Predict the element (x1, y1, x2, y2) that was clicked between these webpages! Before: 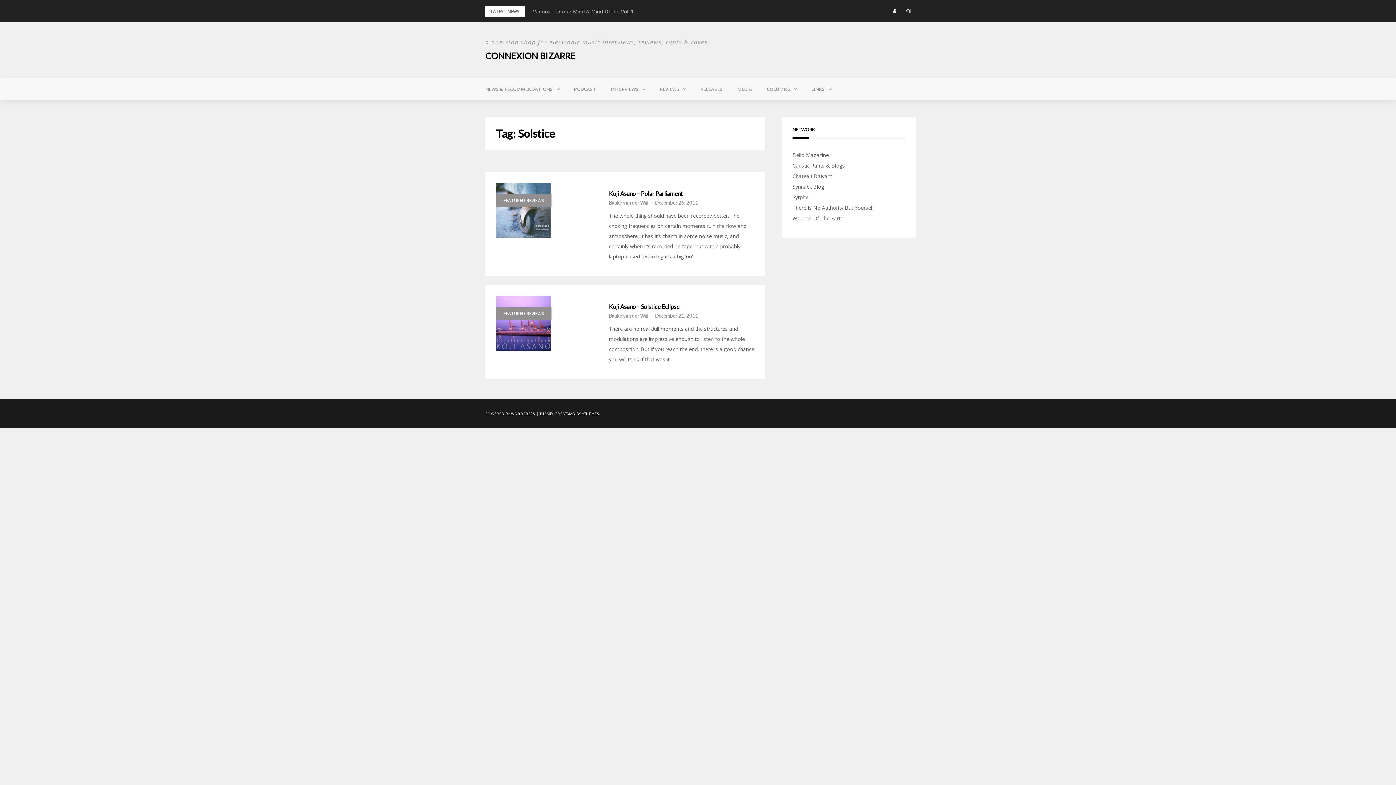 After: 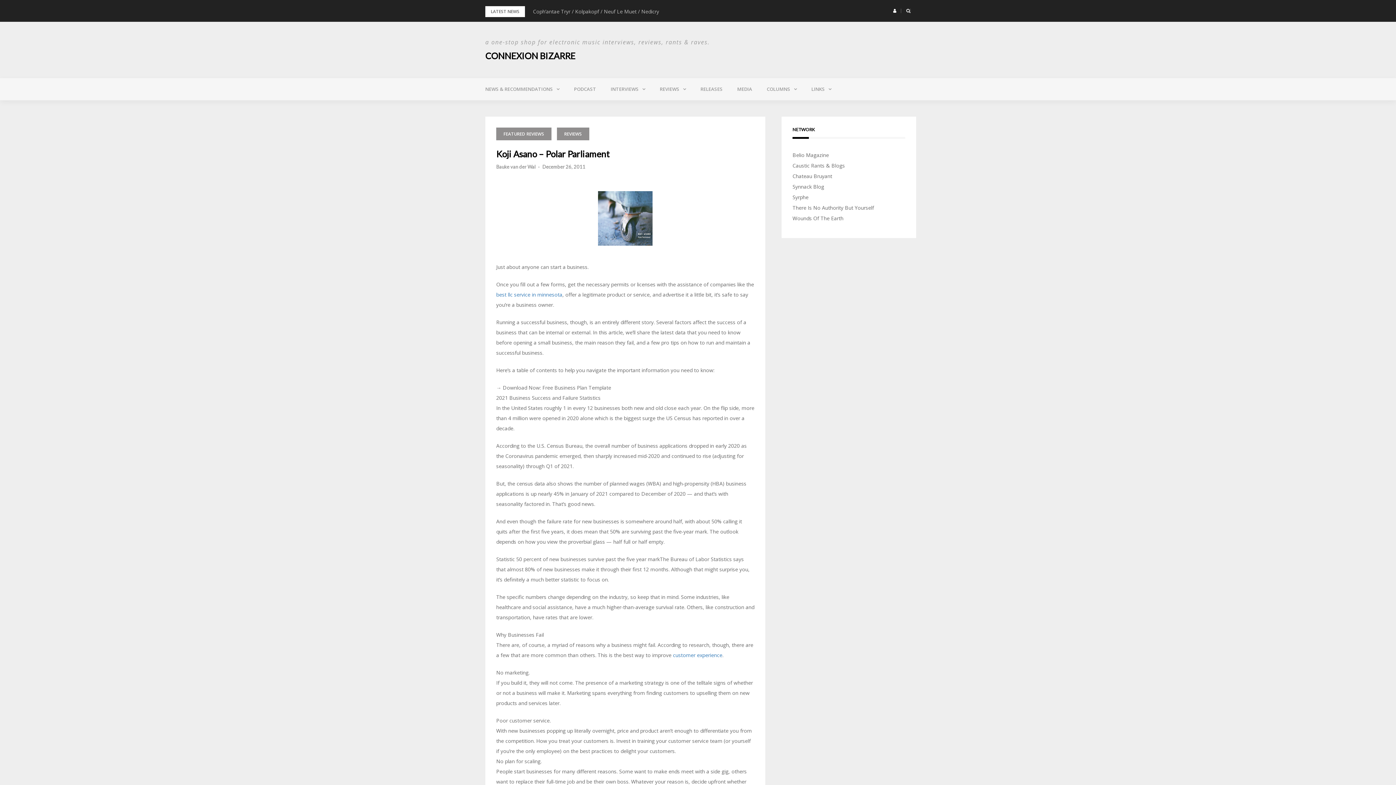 Action: label: Koji Asano – Polar Parliament bbox: (609, 190, 754, 196)